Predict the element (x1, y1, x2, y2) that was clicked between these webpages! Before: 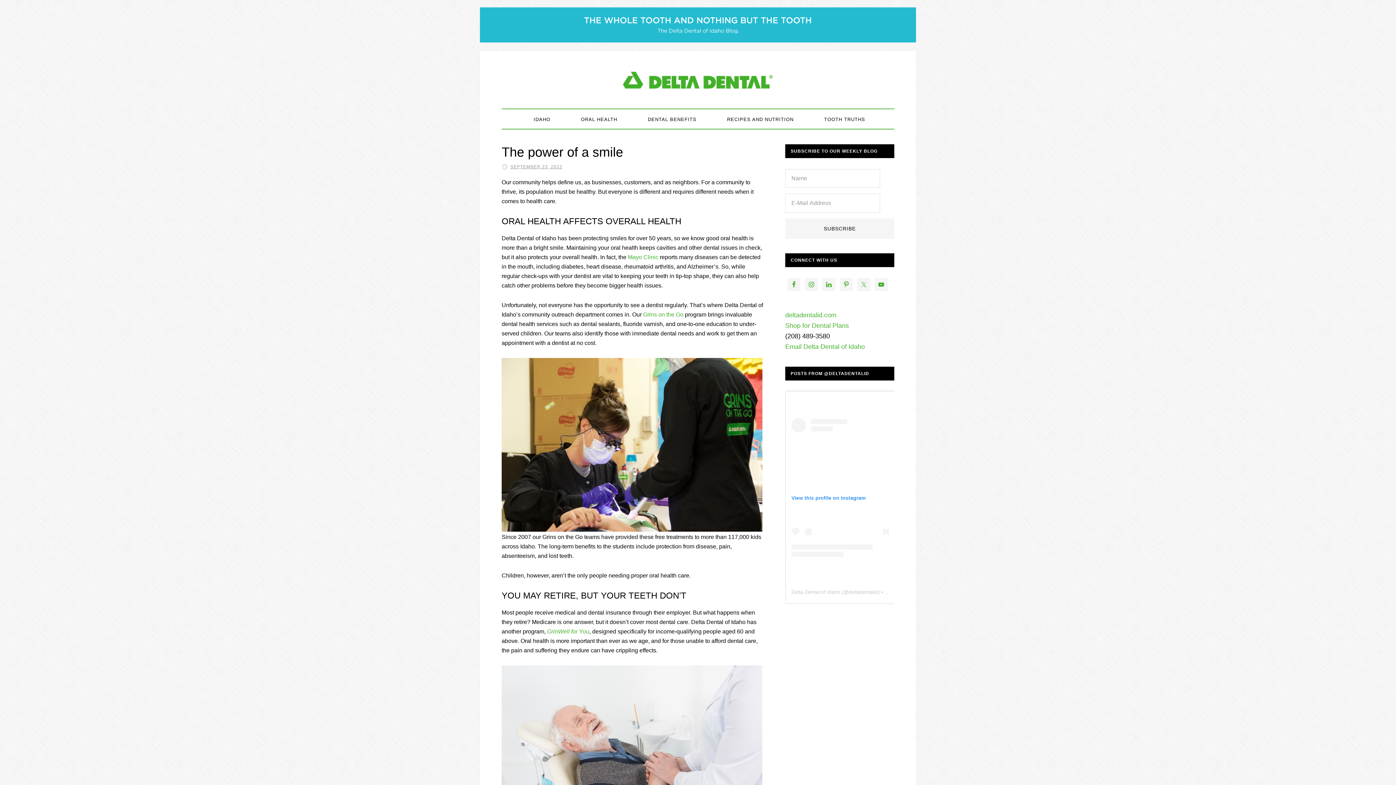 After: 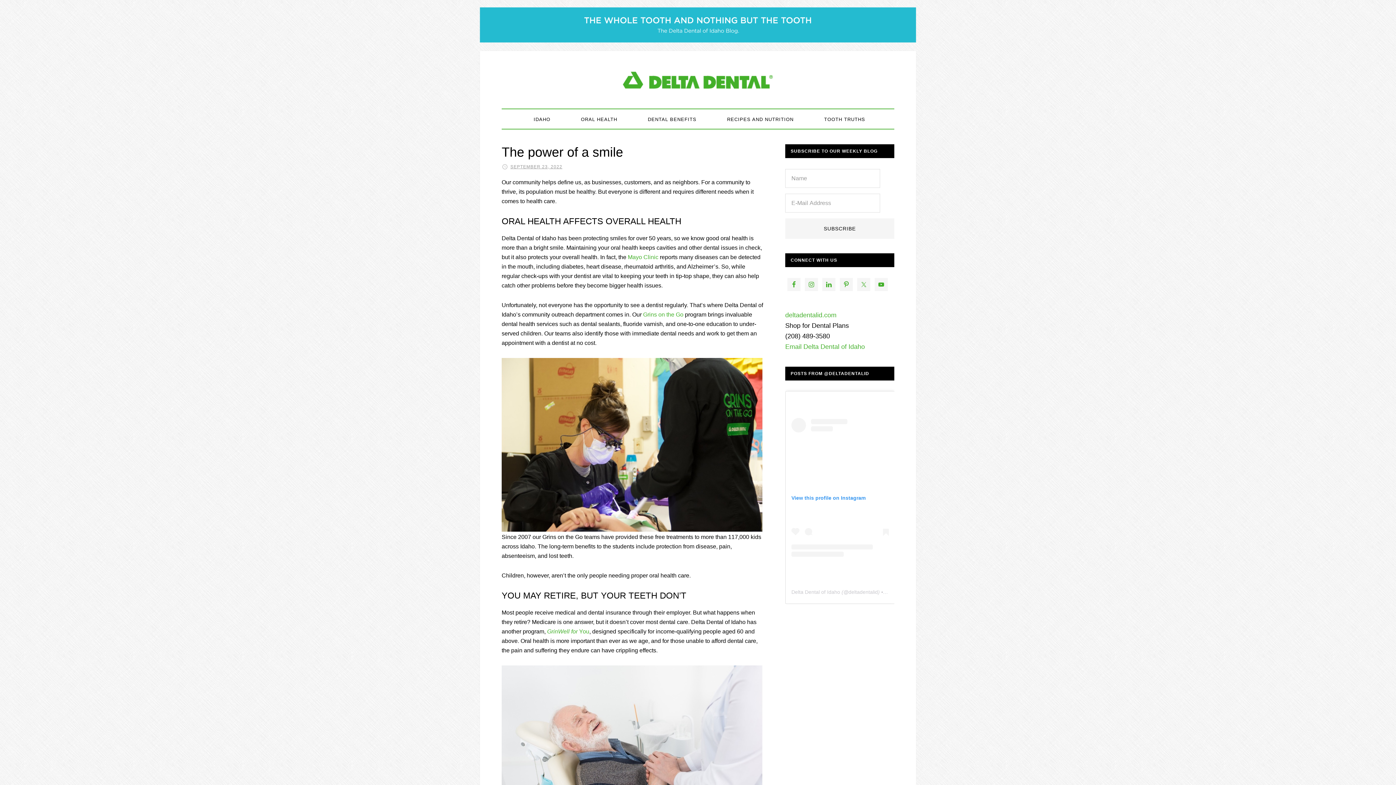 Action: bbox: (785, 322, 849, 329) label: Shop for Dental Plans